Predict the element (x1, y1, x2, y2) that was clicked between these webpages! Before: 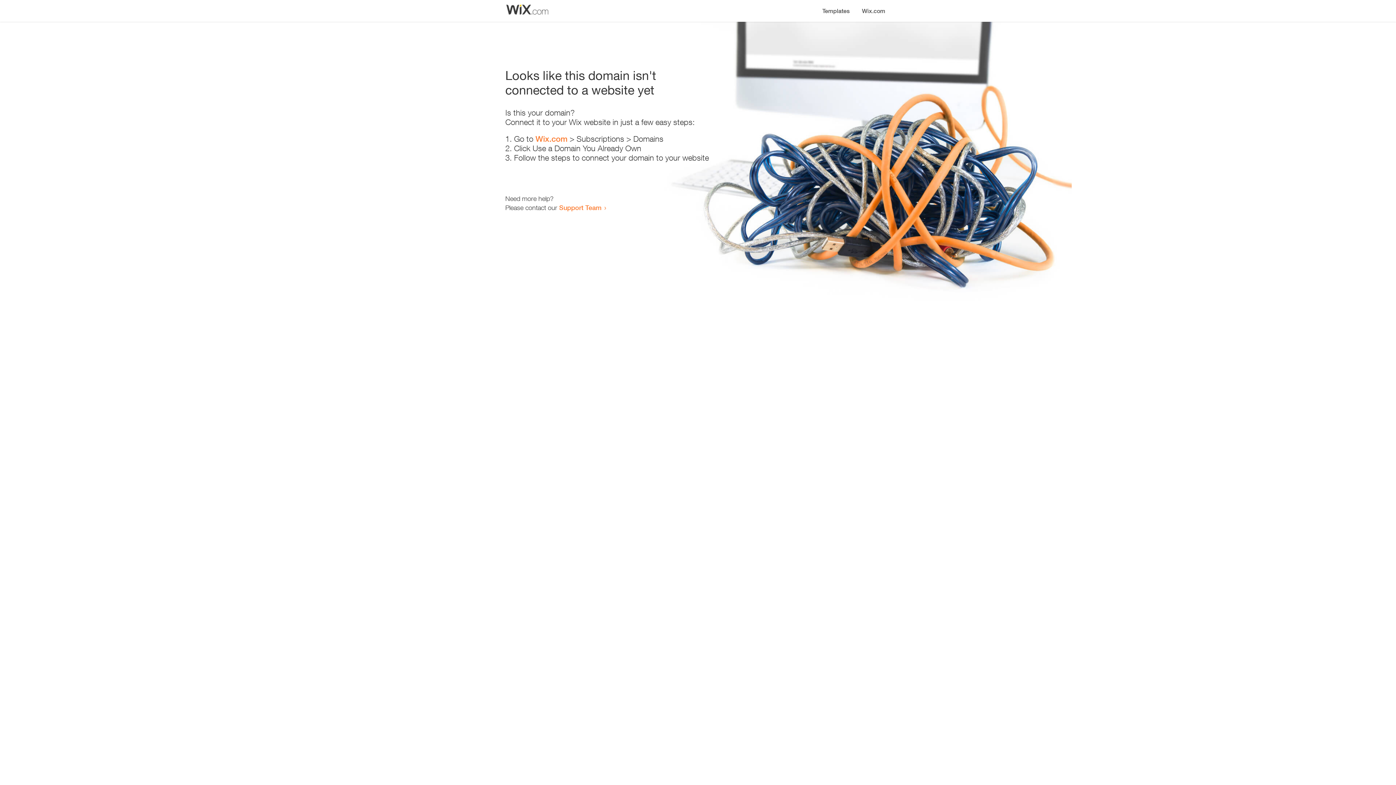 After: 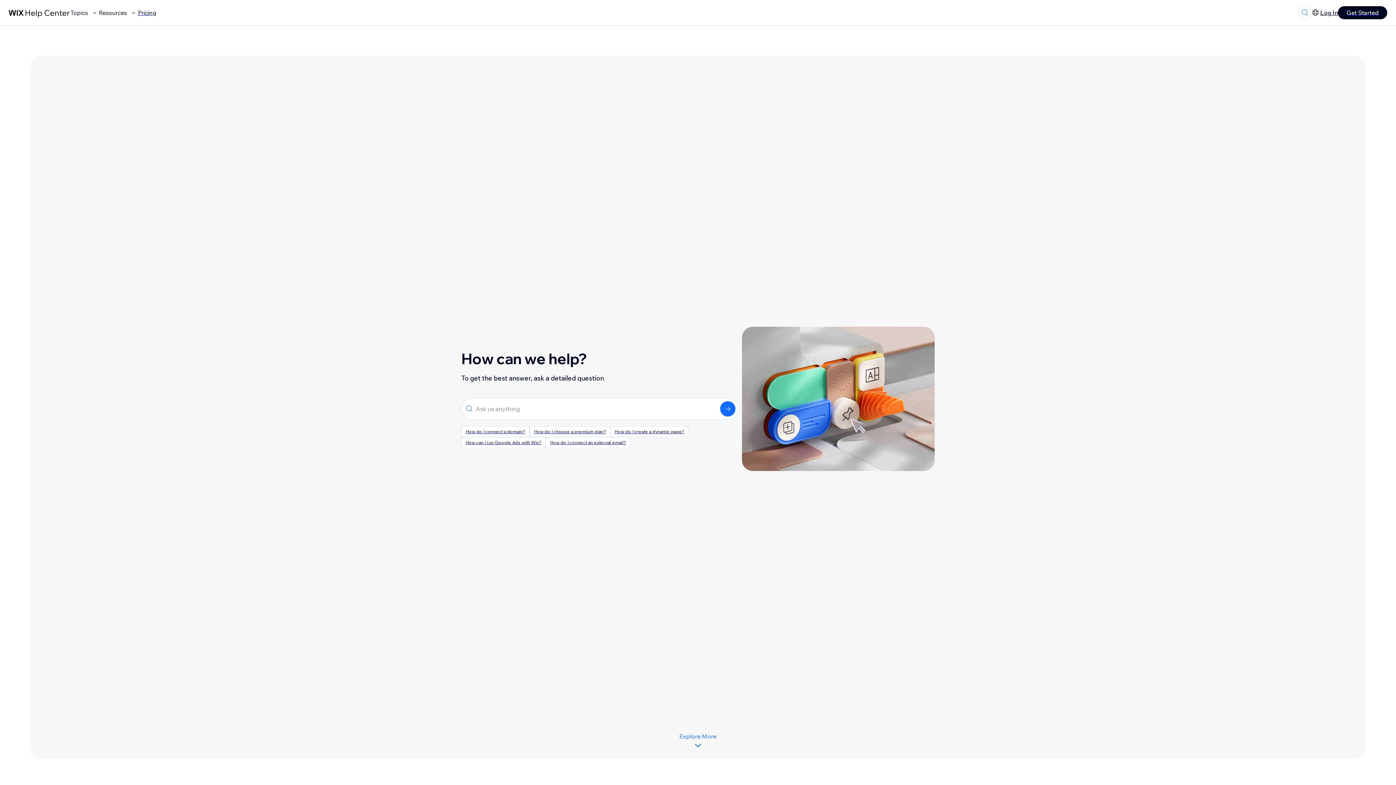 Action: bbox: (559, 203, 601, 211) label: Support Team